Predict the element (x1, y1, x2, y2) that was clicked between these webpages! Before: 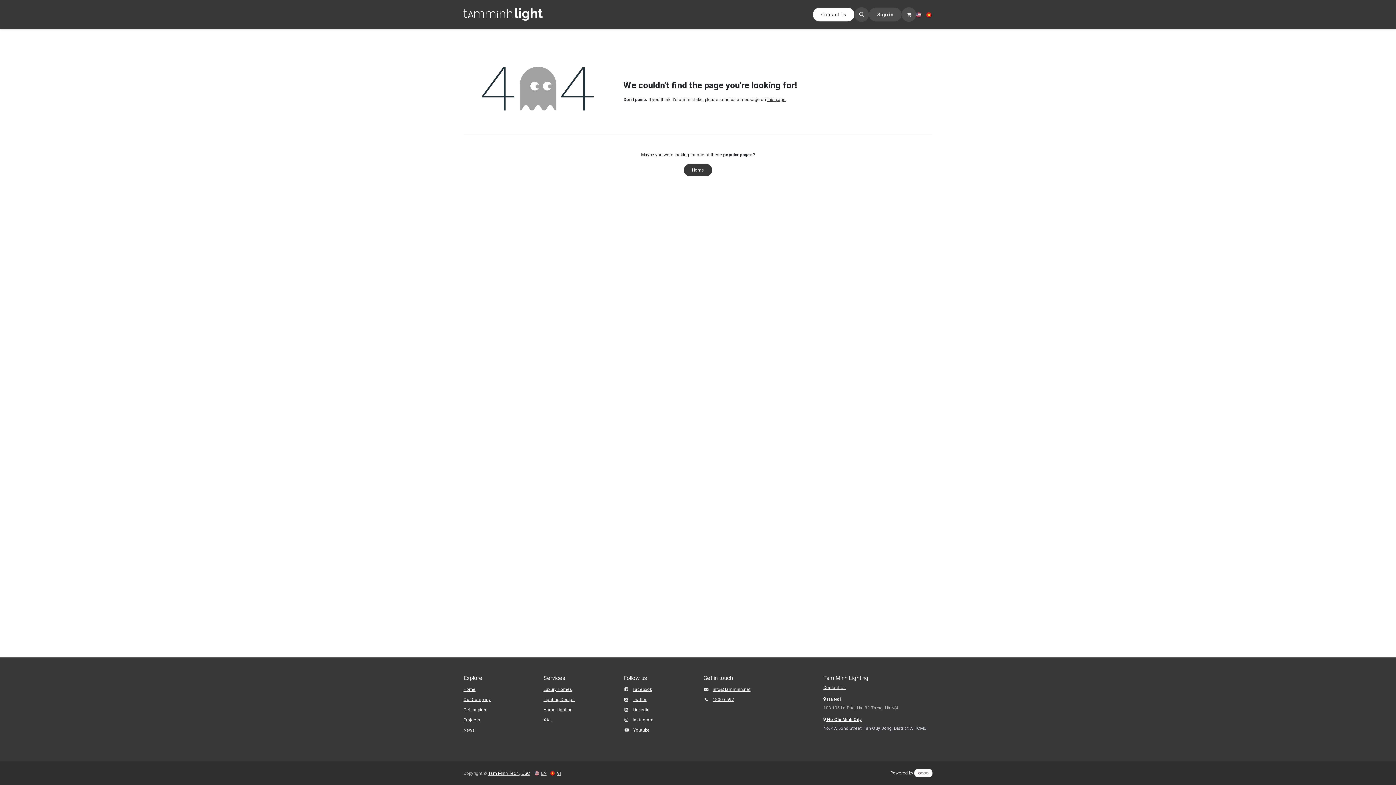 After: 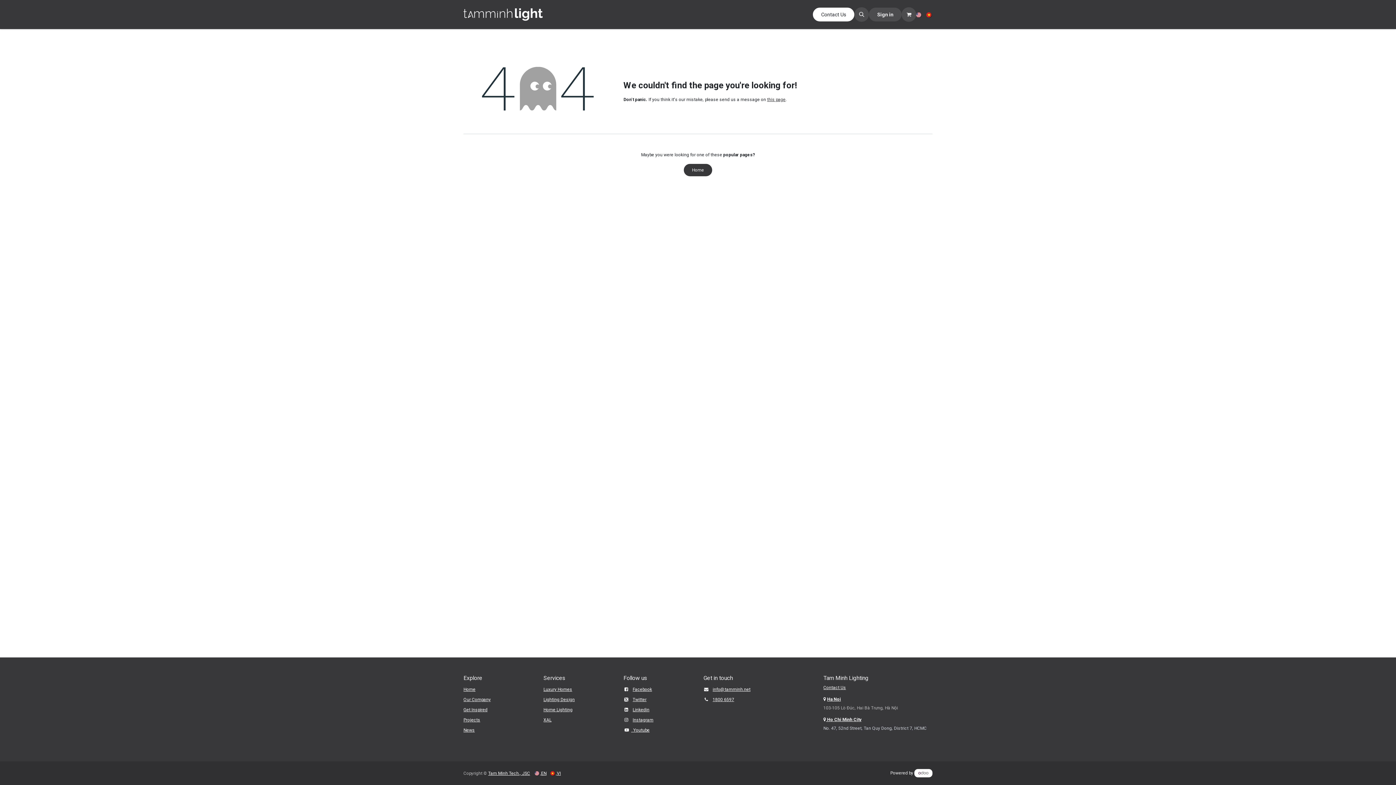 Action: label:  EN bbox: (534, 769, 546, 778)